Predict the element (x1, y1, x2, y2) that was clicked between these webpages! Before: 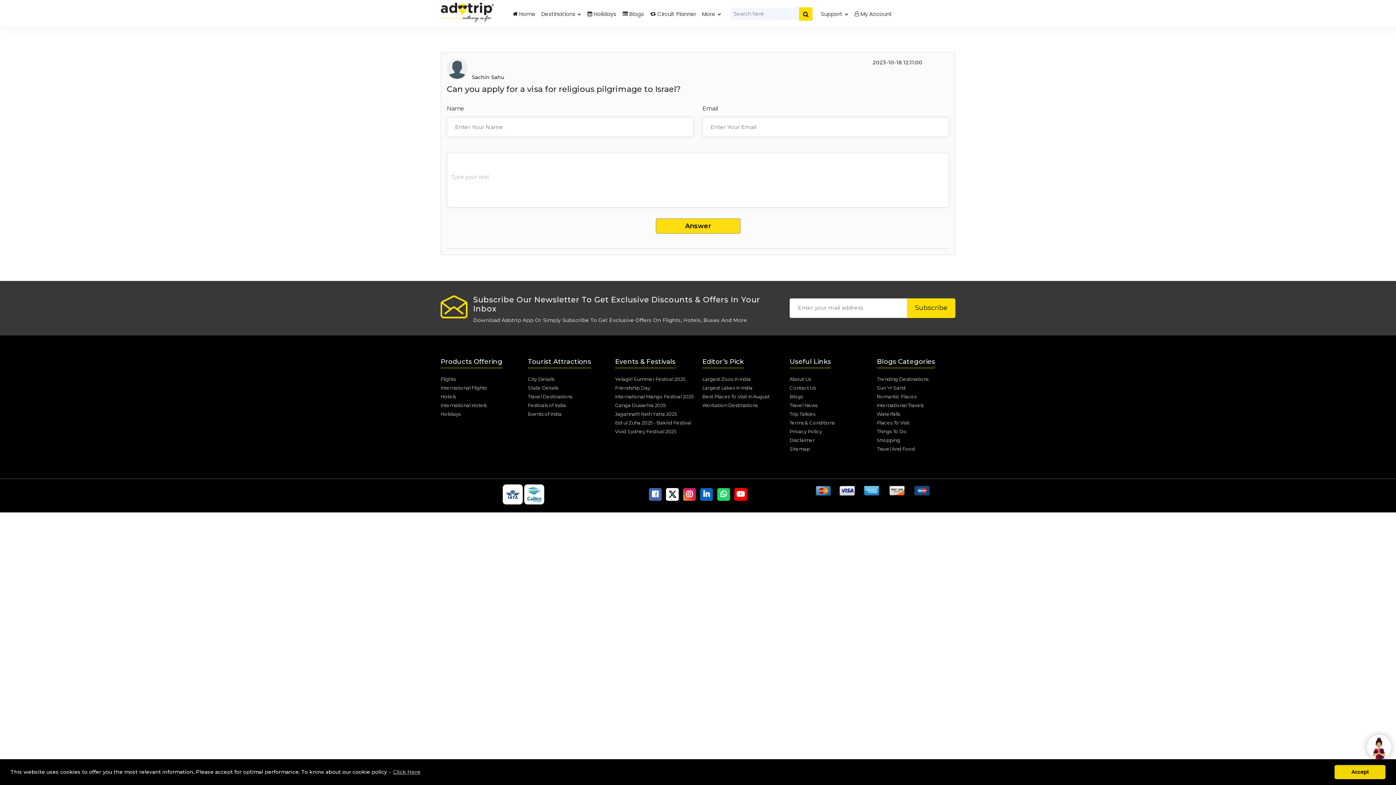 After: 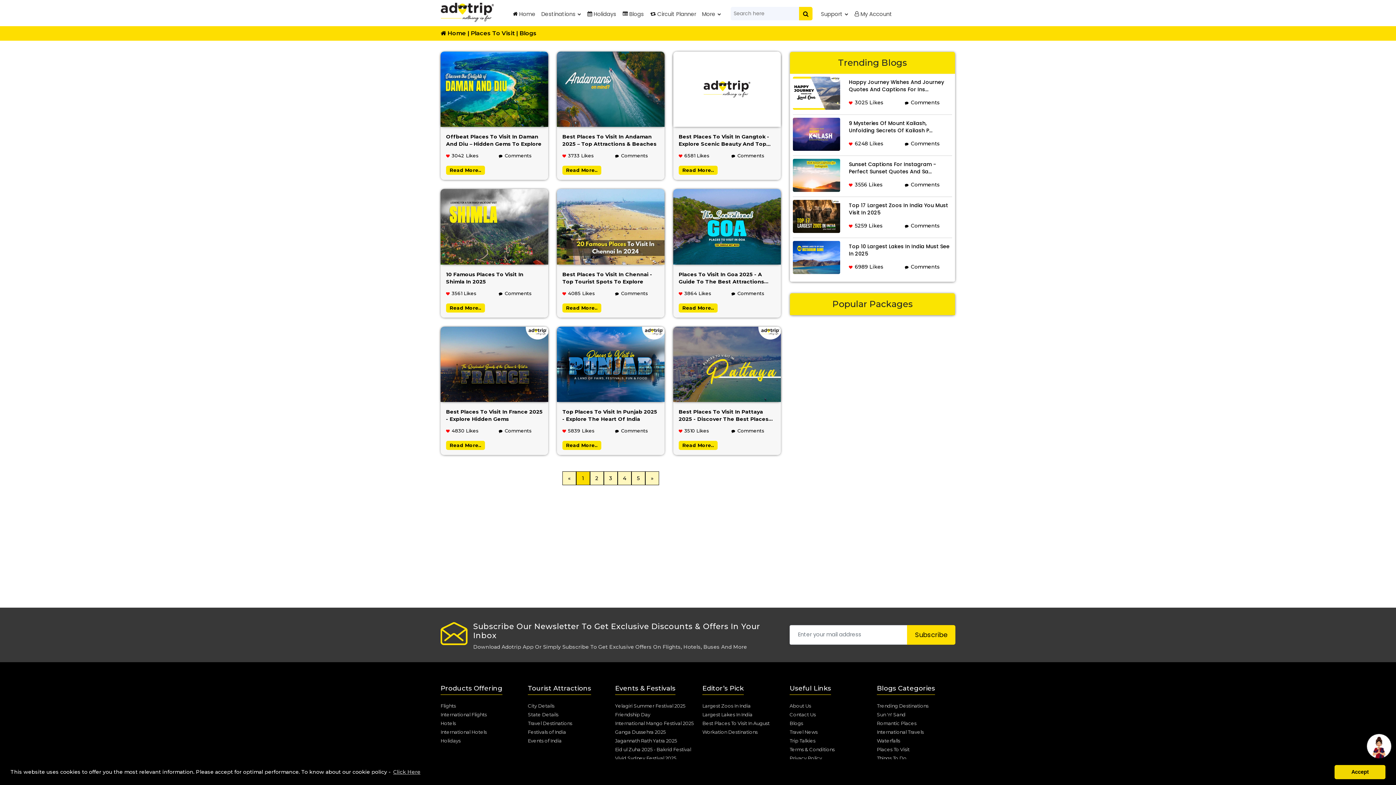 Action: bbox: (877, 419, 909, 425) label: Places To Visit